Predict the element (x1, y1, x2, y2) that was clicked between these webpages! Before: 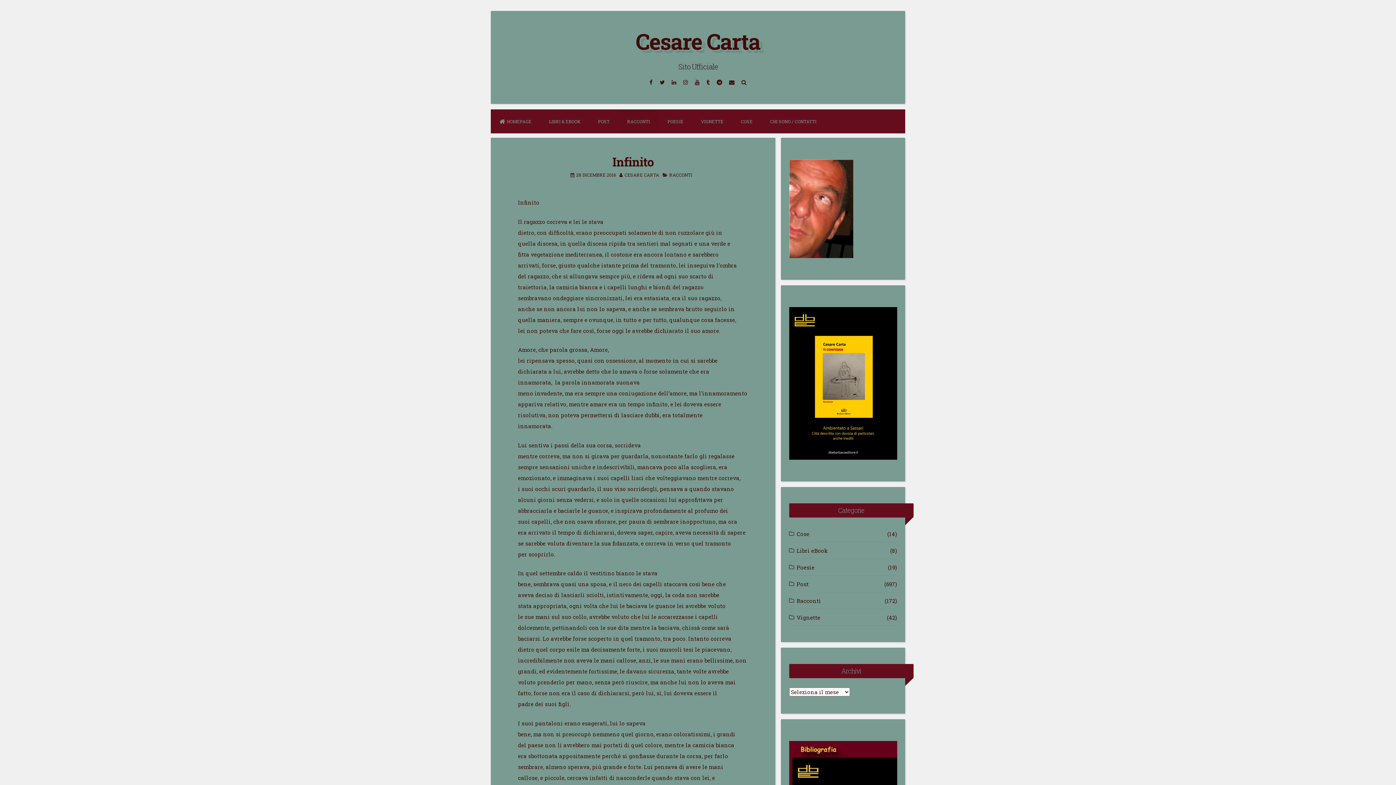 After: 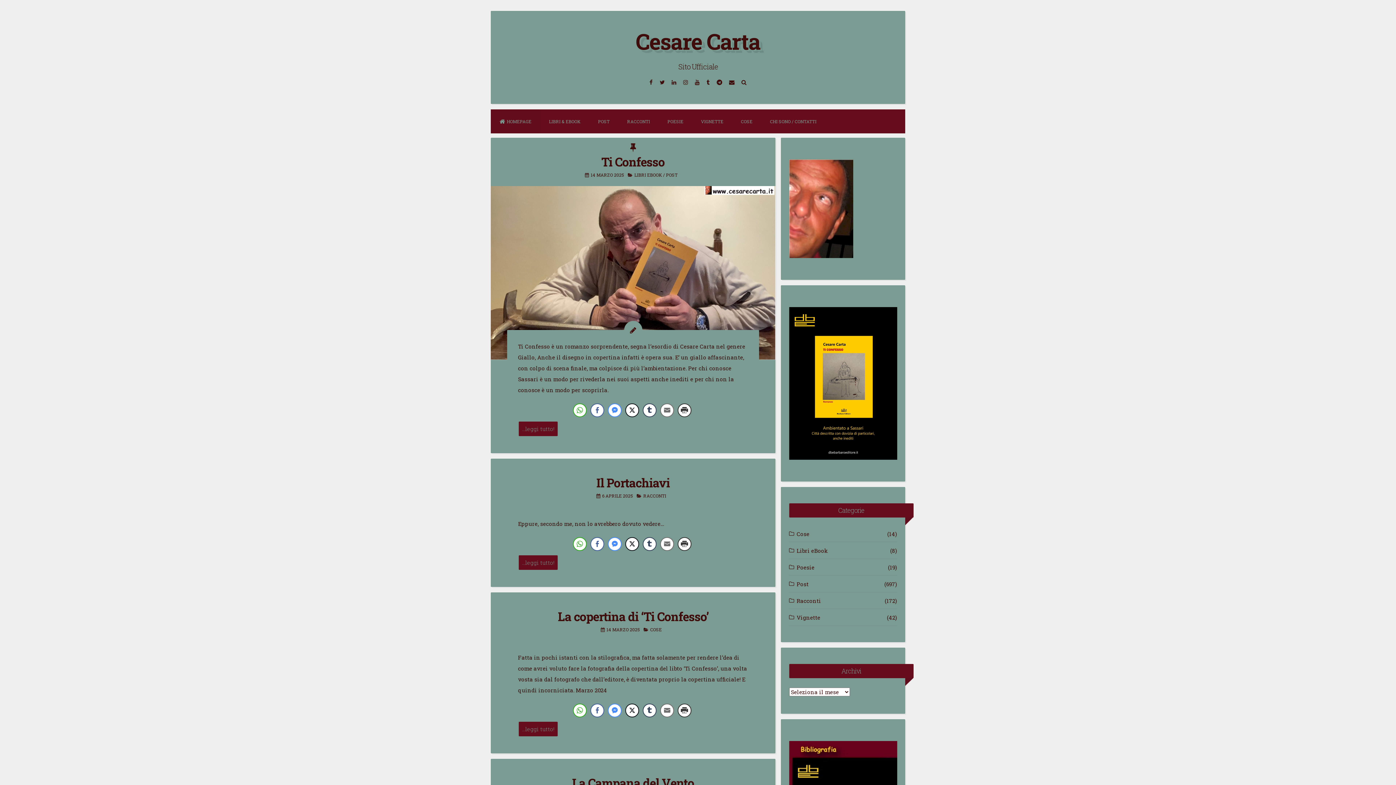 Action: label: Cesare Carta bbox: (636, 26, 760, 55)